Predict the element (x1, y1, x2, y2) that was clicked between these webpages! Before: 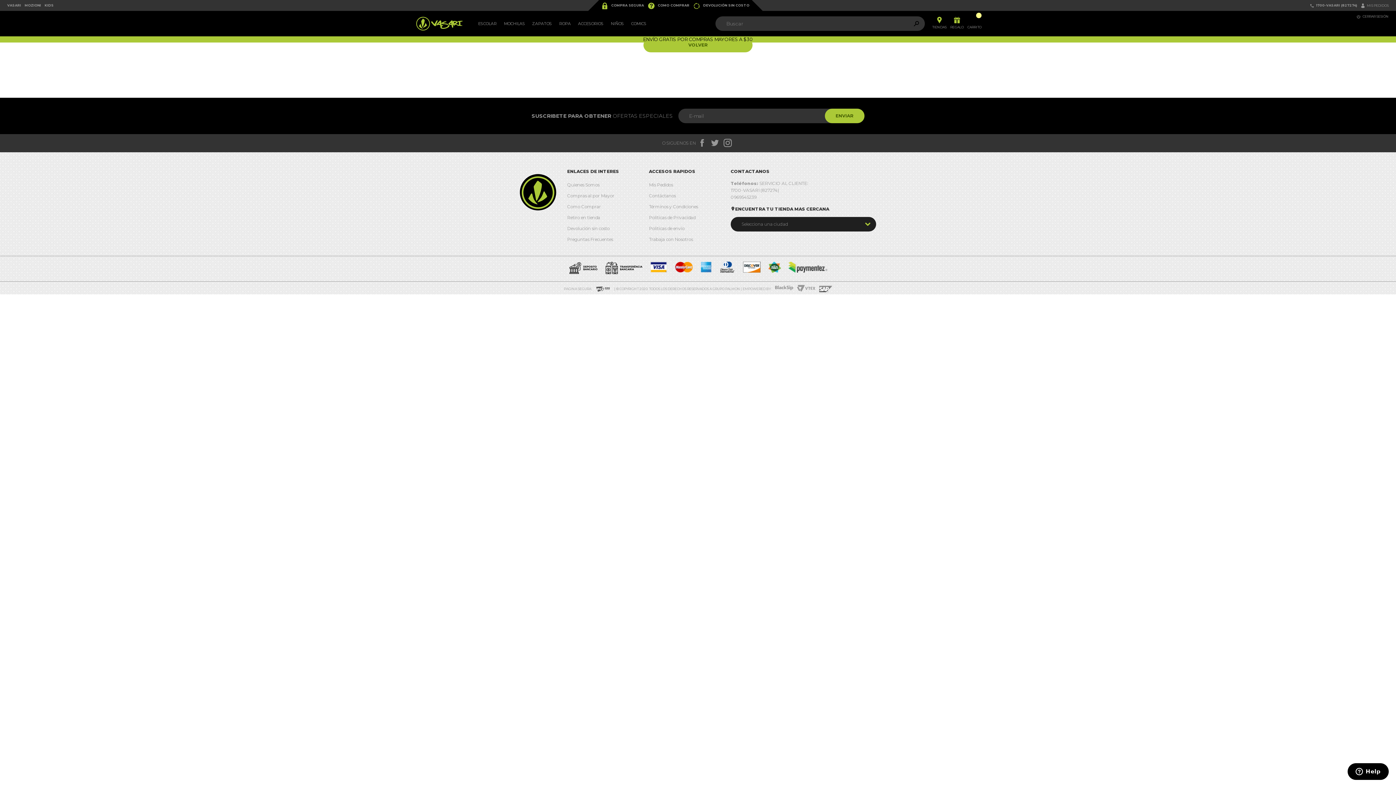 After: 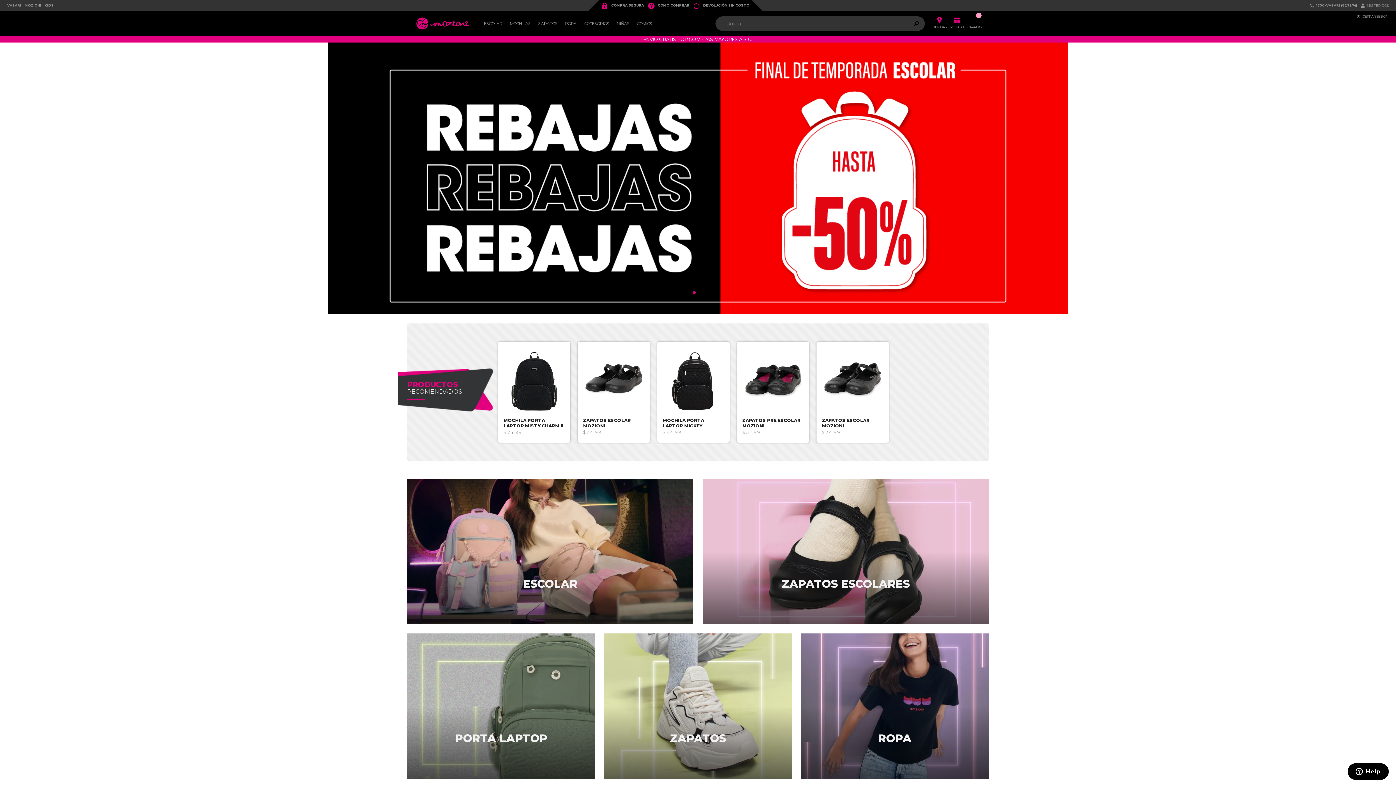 Action: bbox: (24, 0, 41, 10) label: MOZIONI